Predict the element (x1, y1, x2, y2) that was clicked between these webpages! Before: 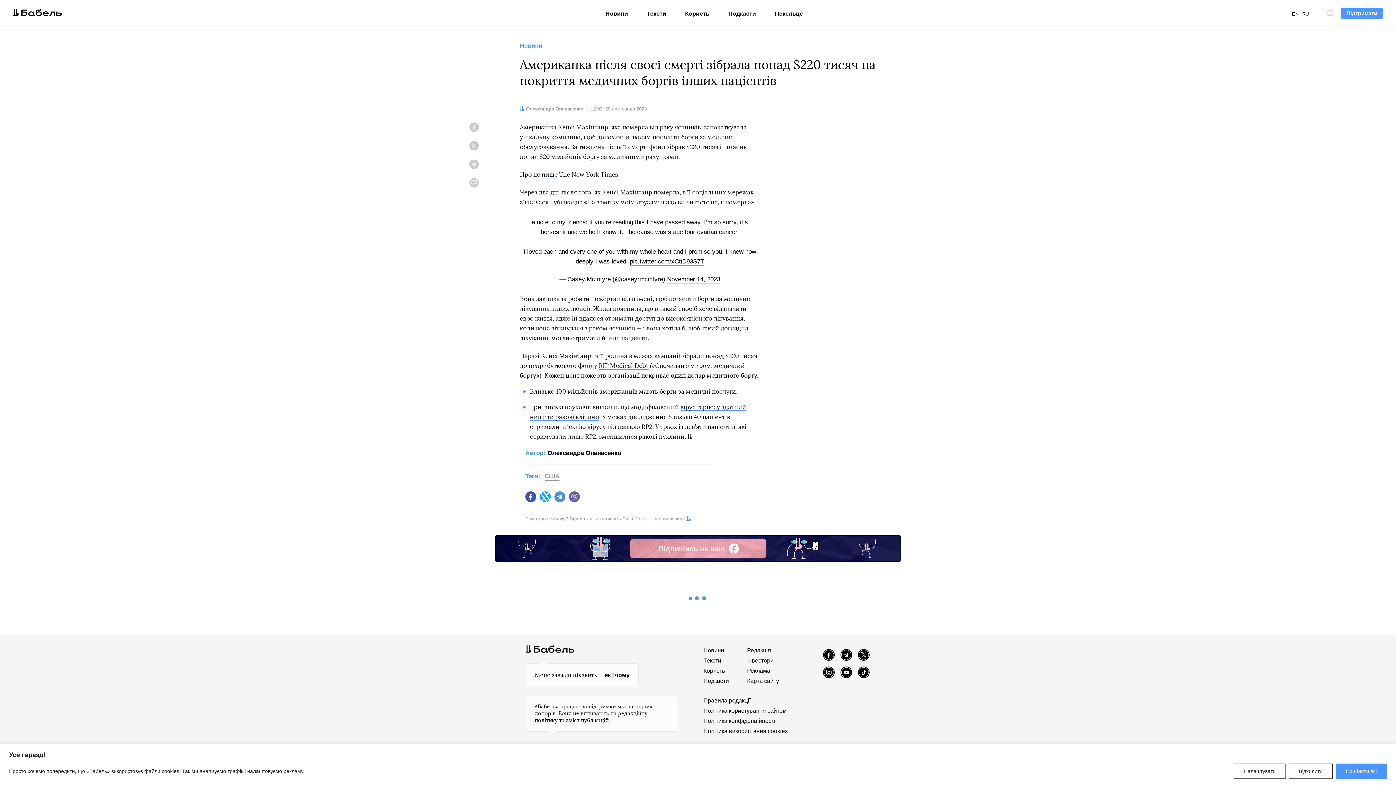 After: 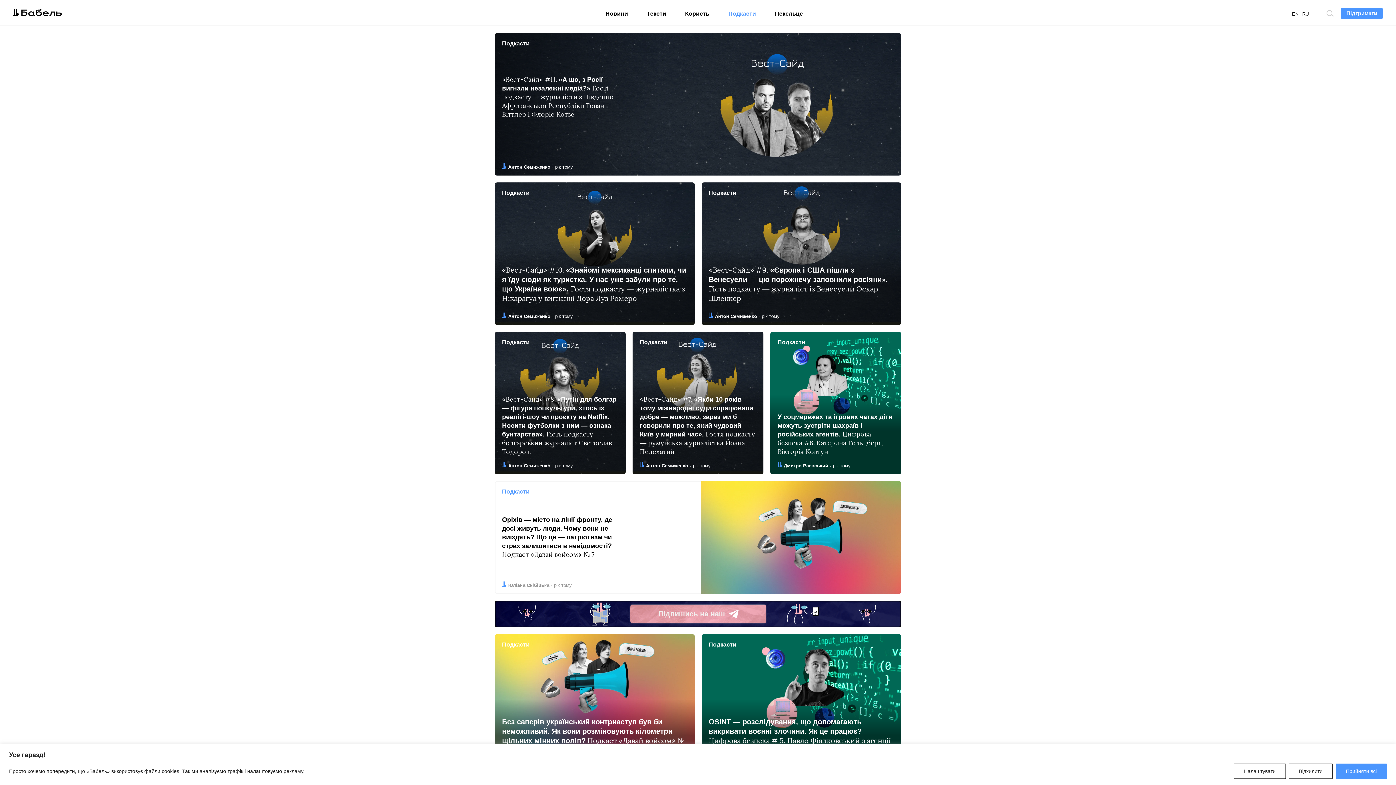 Action: label: Подкасти bbox: (728, 0, 756, 25)